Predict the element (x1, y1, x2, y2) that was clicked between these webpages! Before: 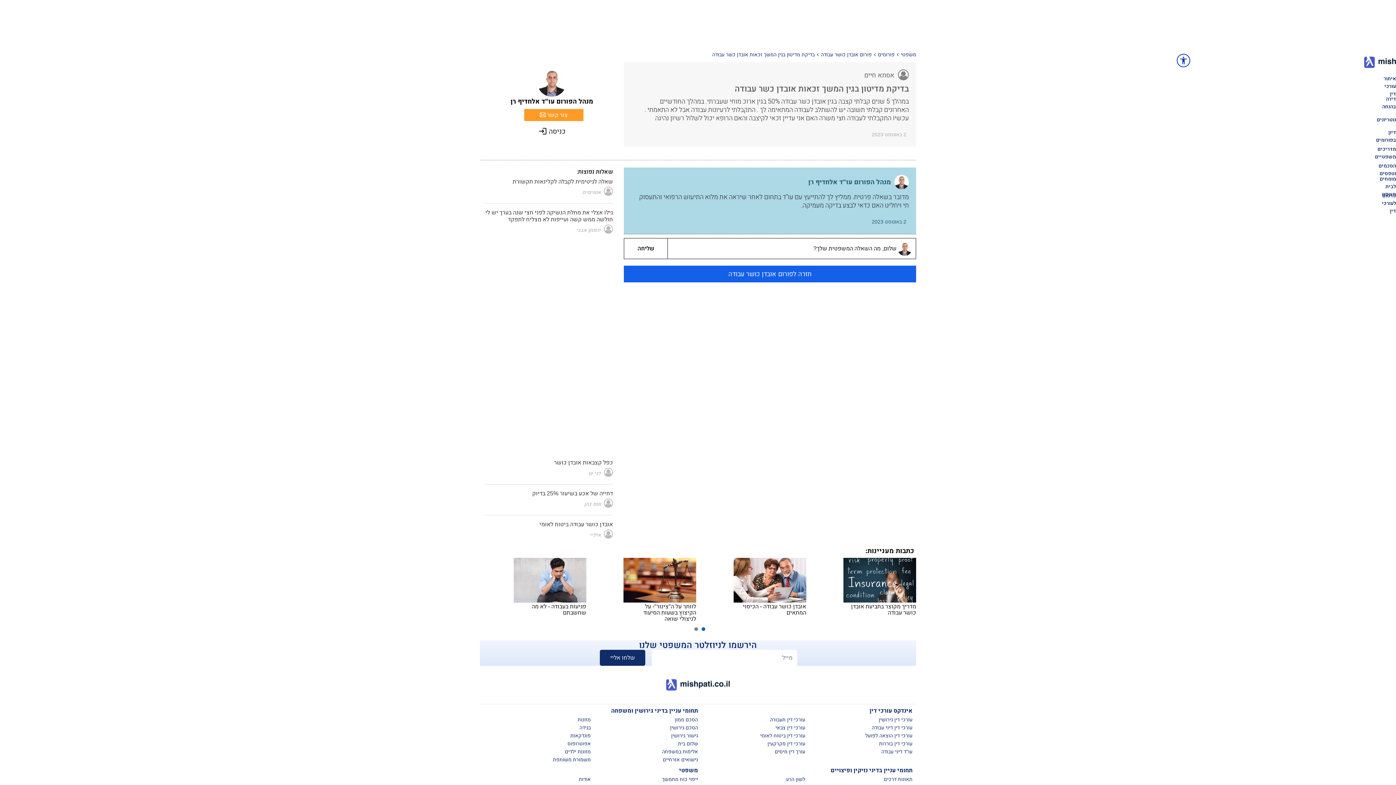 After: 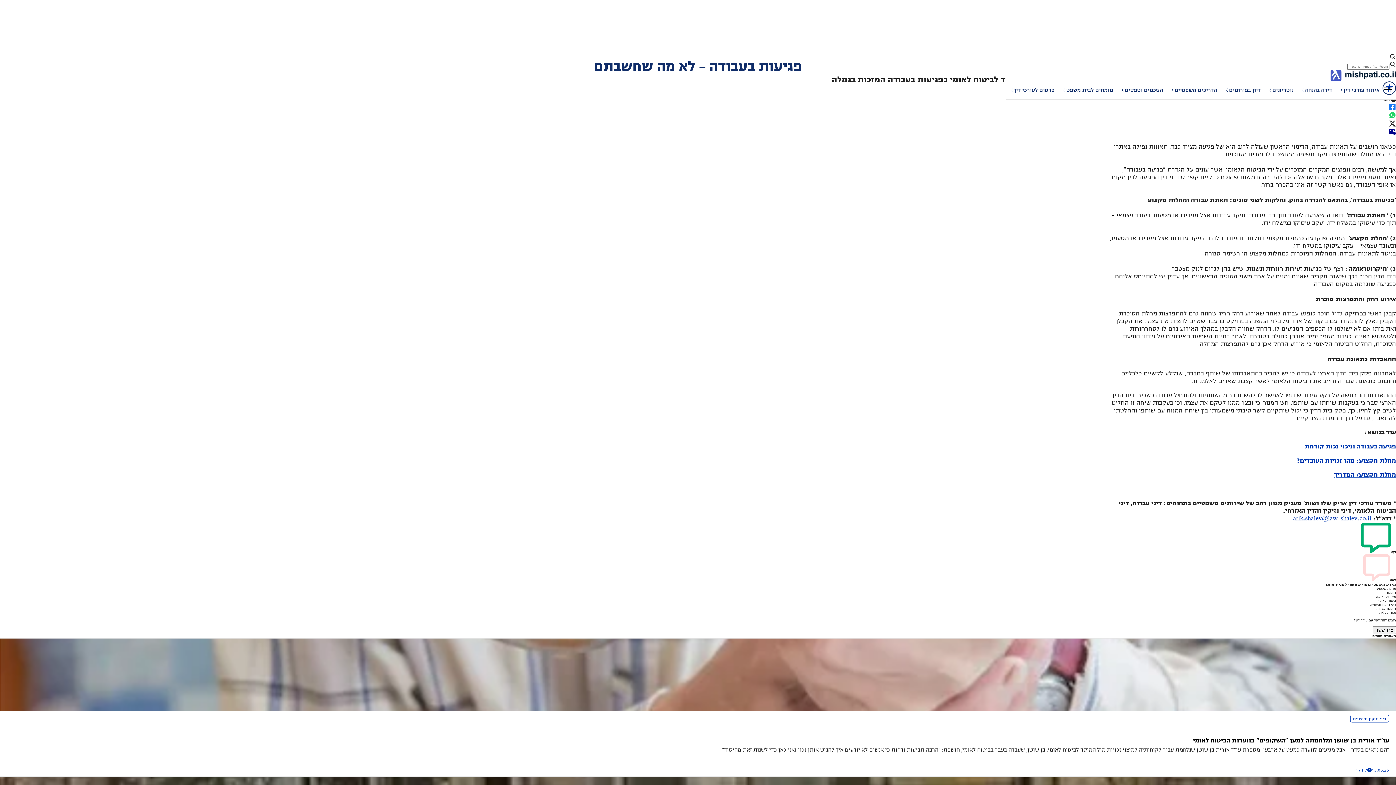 Action: label: פגיעות בעבודה - לא מה שחשבתם bbox: (520, 603, 586, 616)